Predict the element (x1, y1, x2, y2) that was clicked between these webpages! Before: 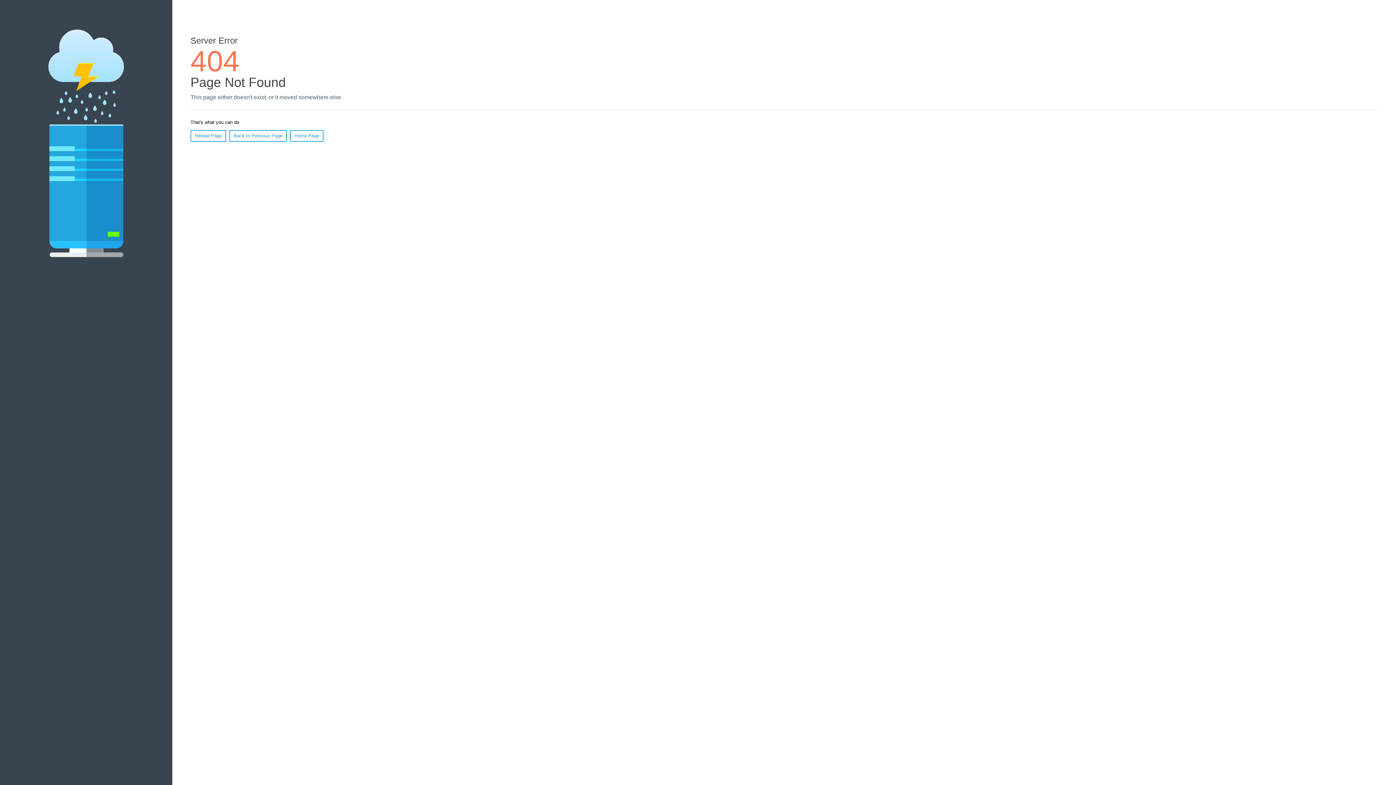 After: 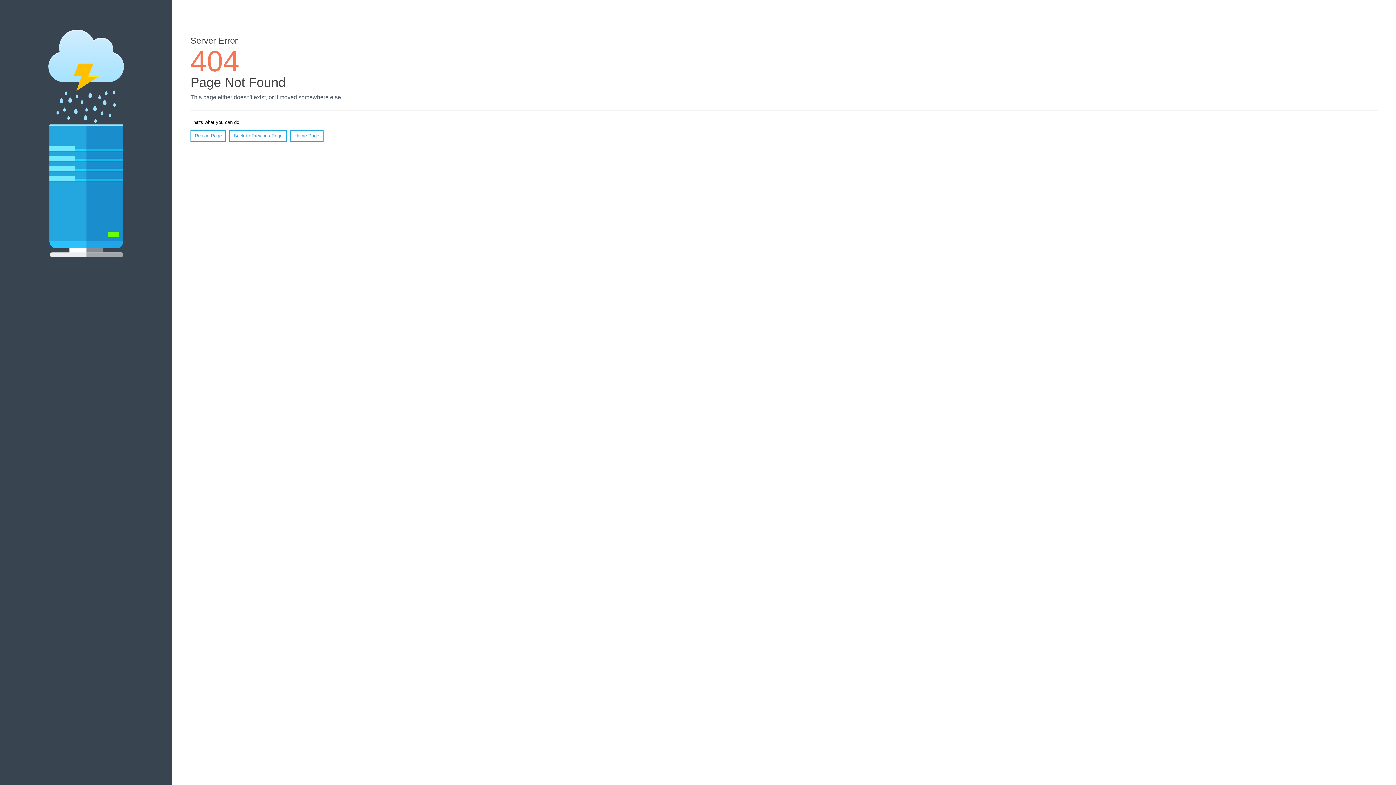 Action: label: Reload Page bbox: (190, 130, 226, 141)